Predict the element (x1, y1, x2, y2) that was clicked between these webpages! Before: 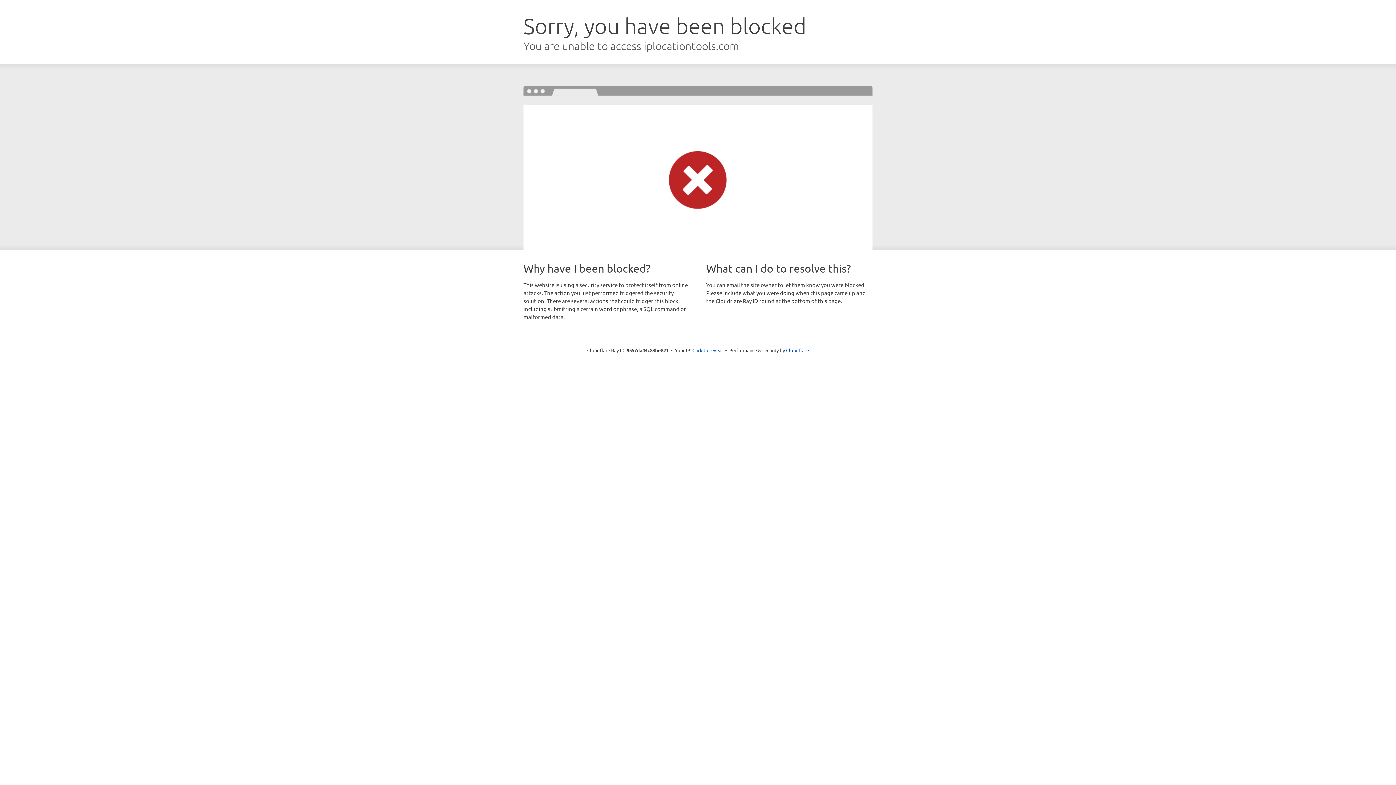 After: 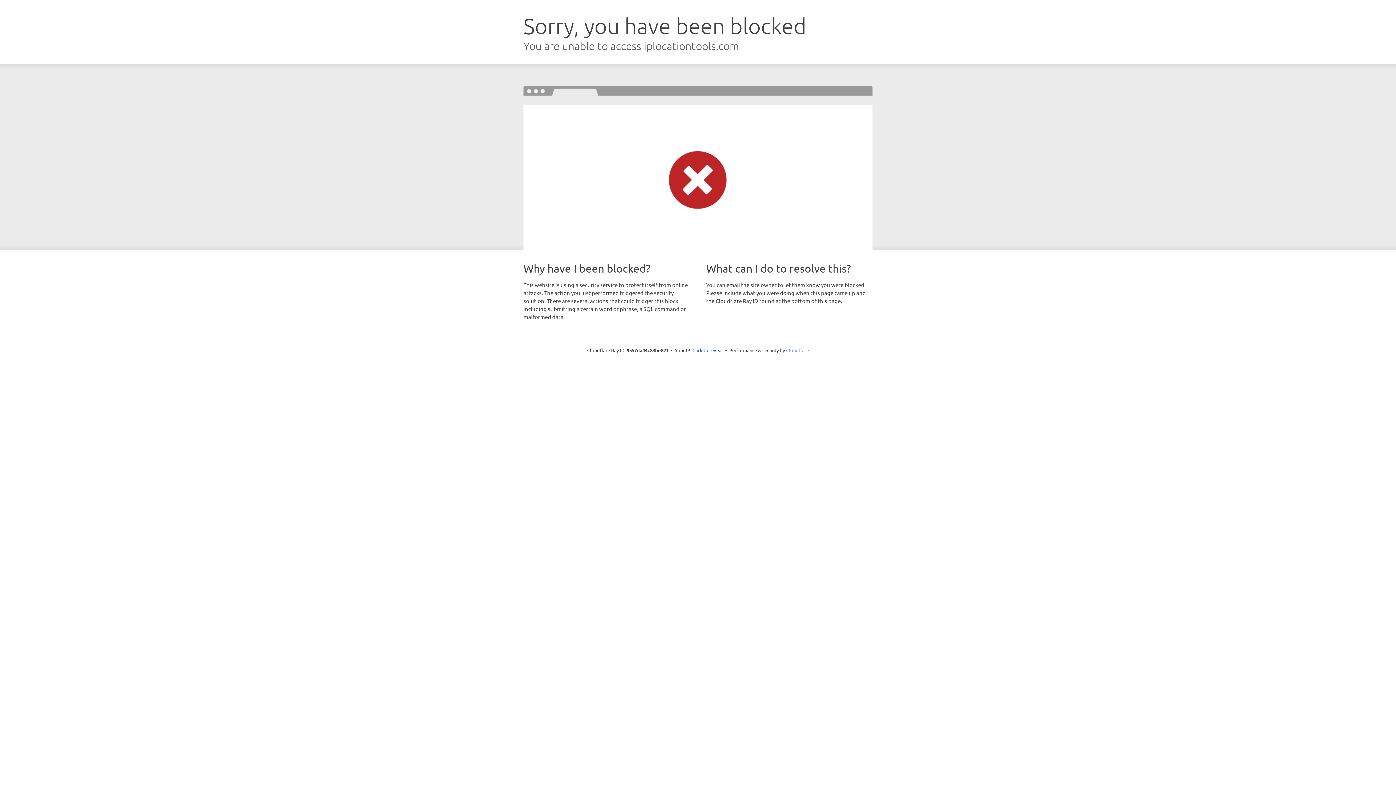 Action: label: Cloudflare bbox: (786, 347, 809, 353)